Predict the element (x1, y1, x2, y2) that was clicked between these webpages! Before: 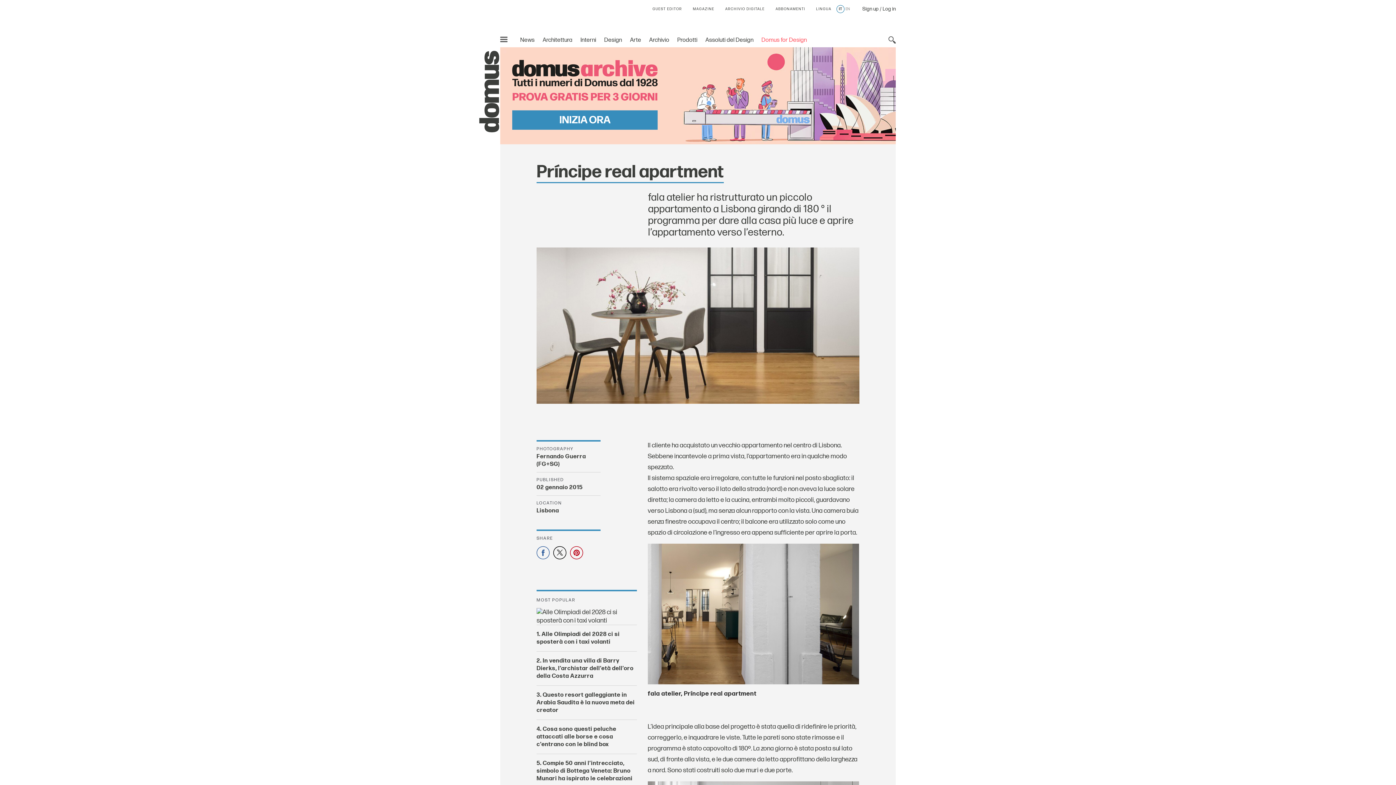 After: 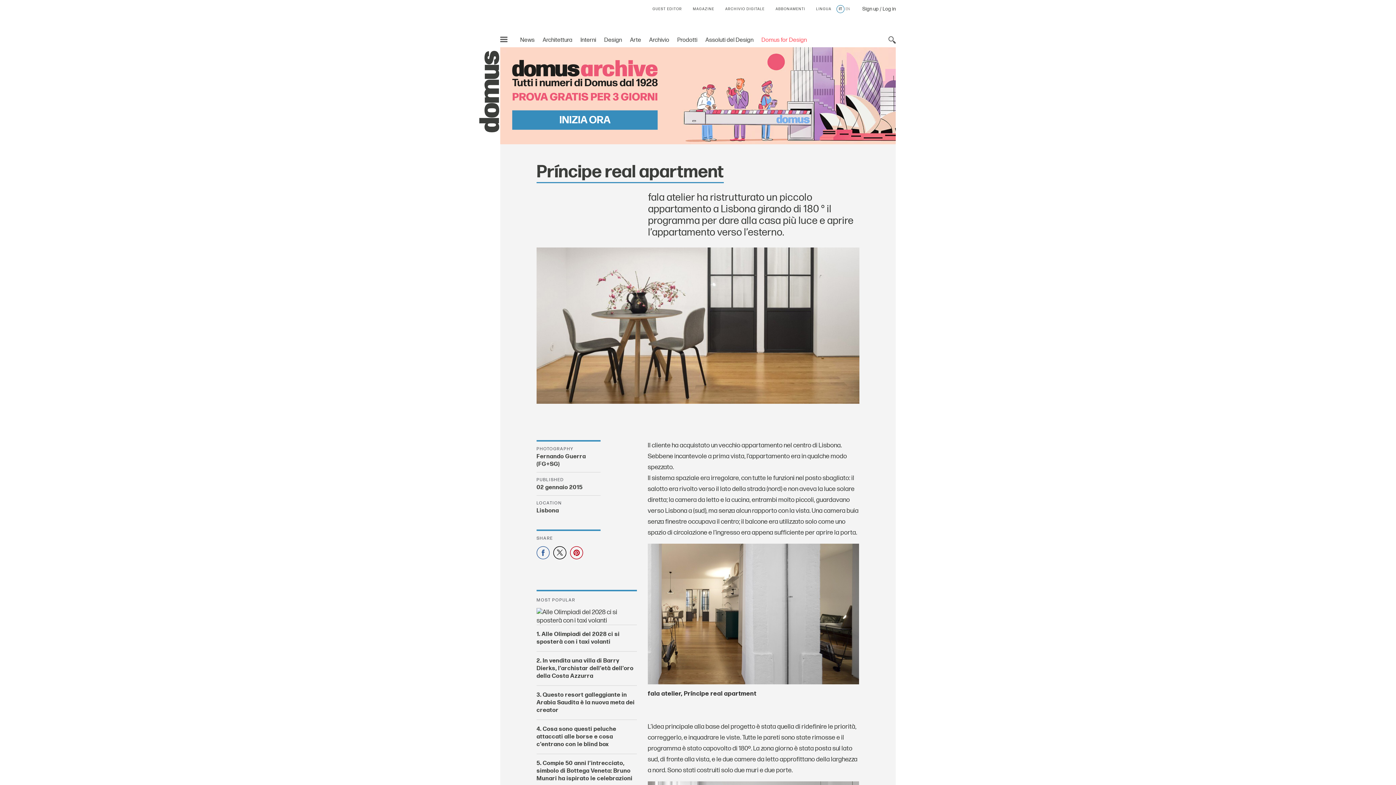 Action: label: IT bbox: (839, 41, 842, 44)